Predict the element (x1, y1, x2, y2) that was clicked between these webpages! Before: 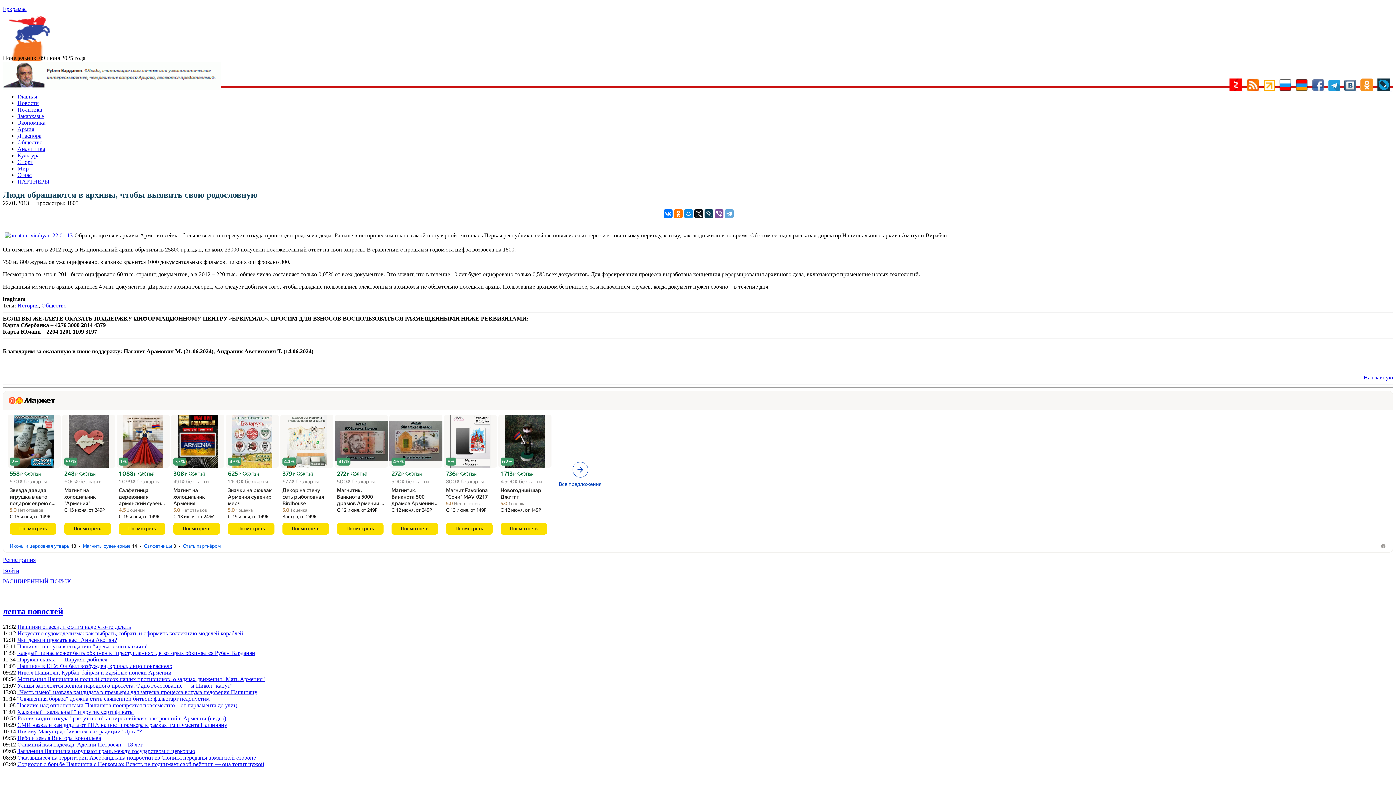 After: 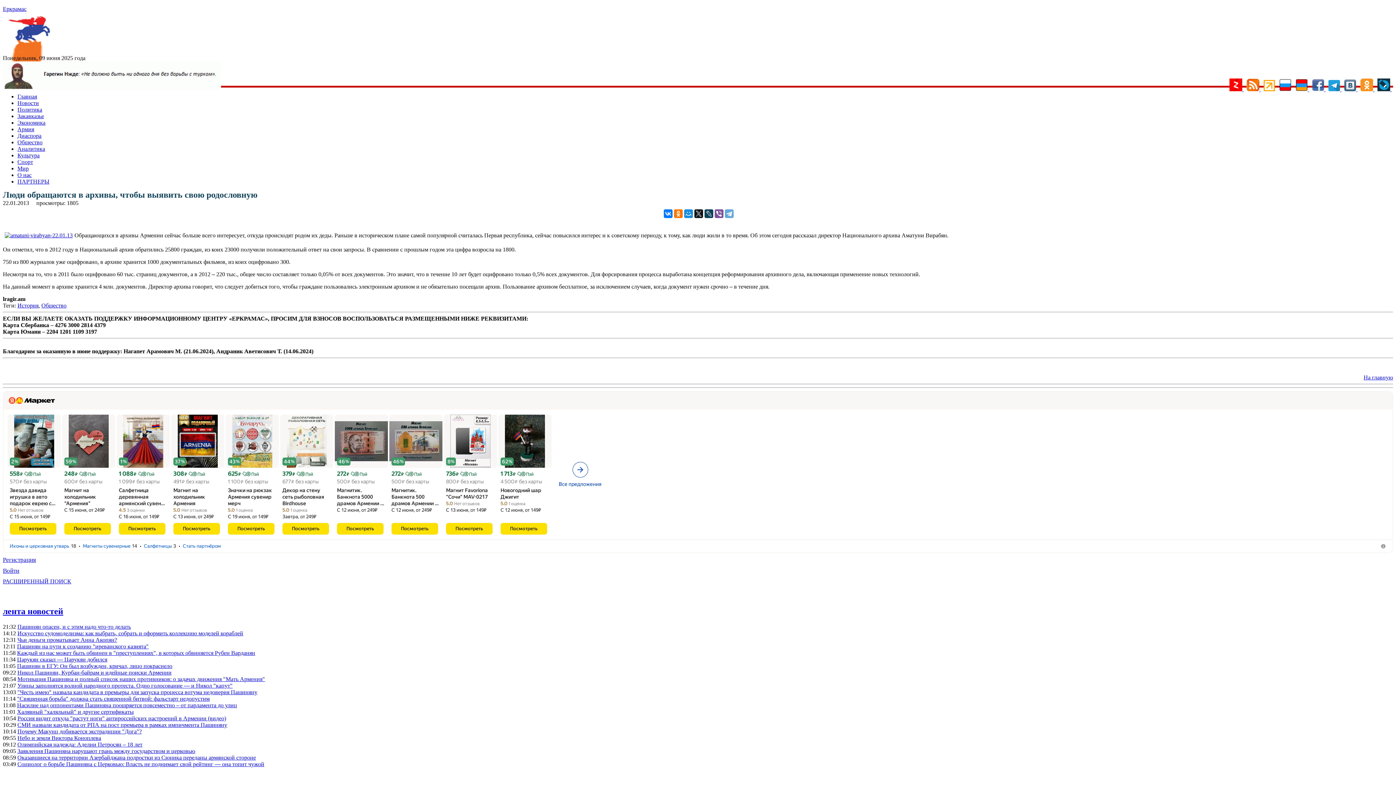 Action: bbox: (225, 415, 278, 420)